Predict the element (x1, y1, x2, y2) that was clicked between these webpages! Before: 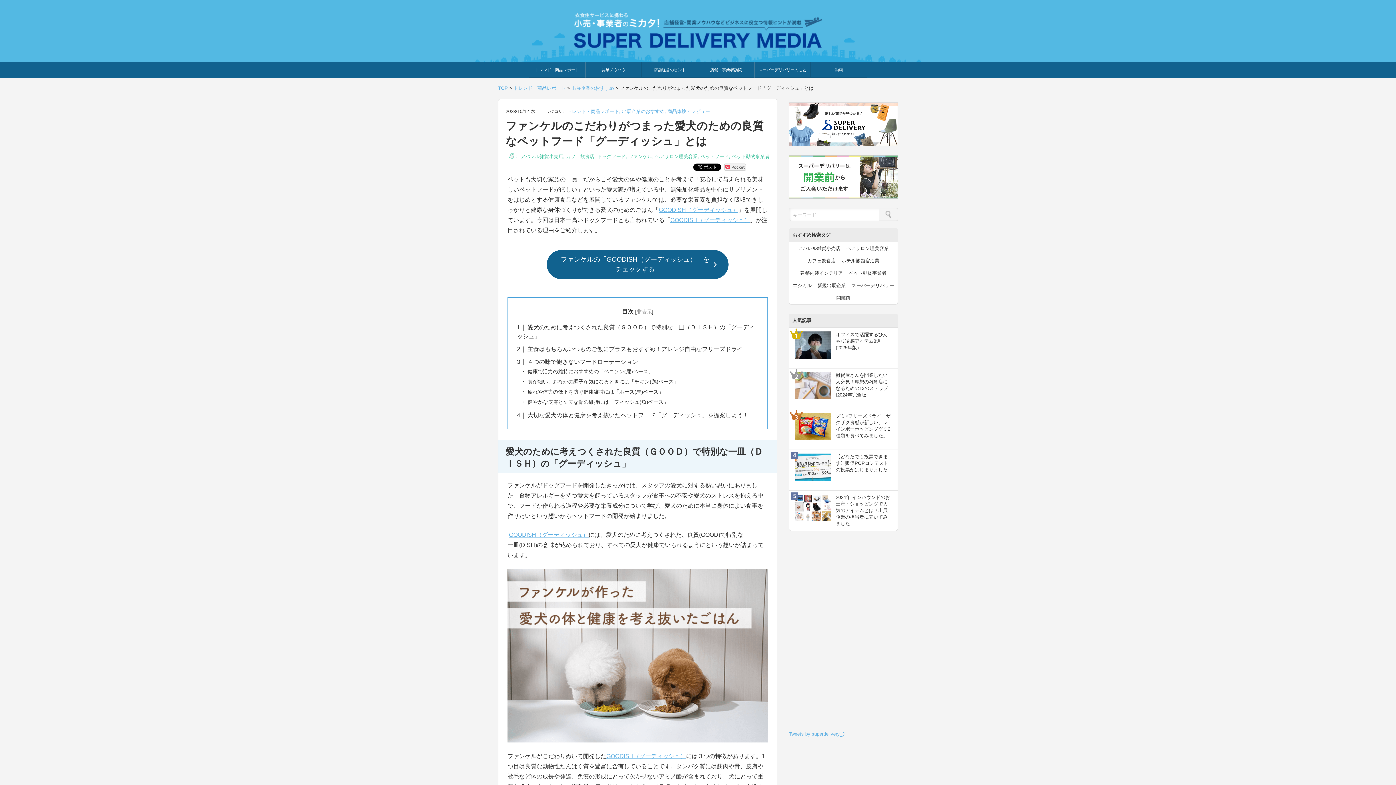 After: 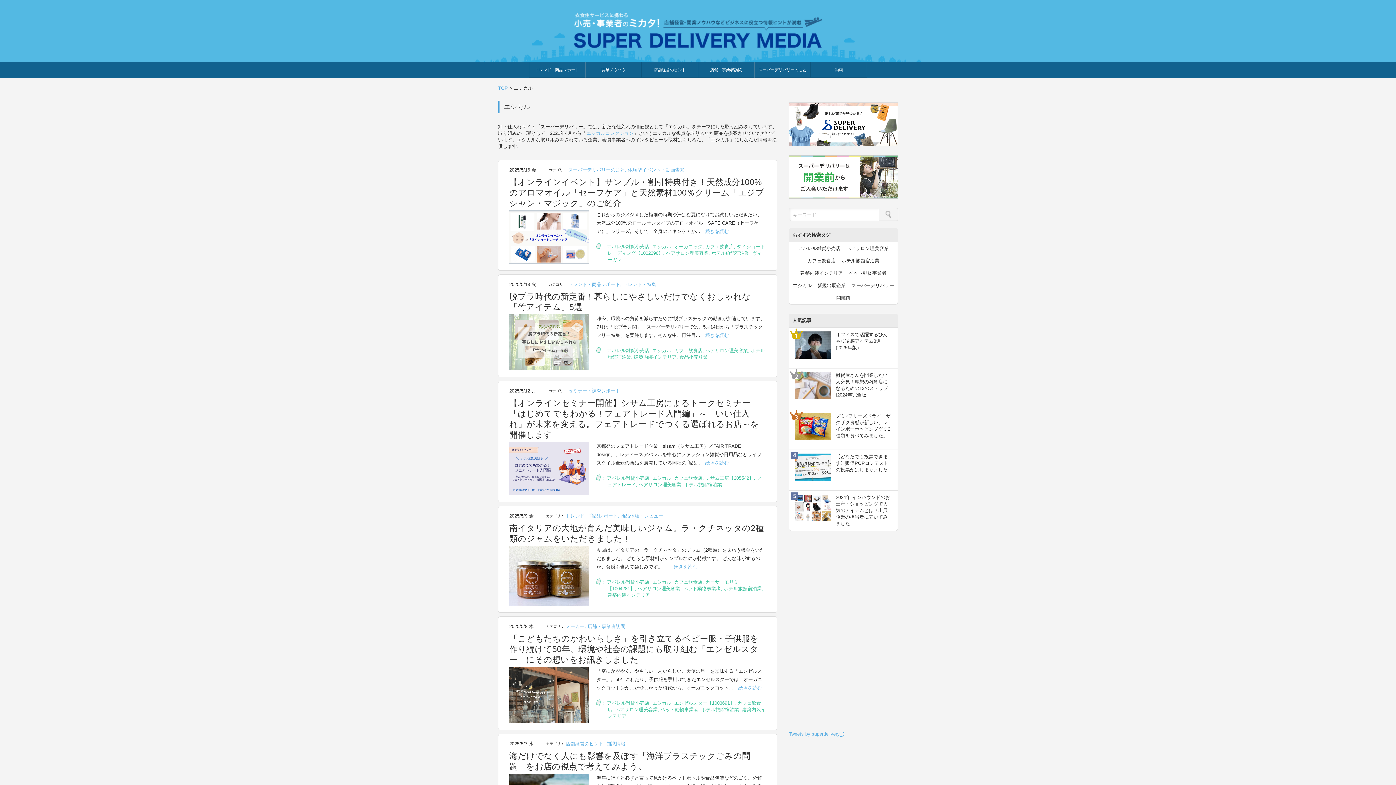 Action: label: エシカル bbox: (790, 279, 814, 292)